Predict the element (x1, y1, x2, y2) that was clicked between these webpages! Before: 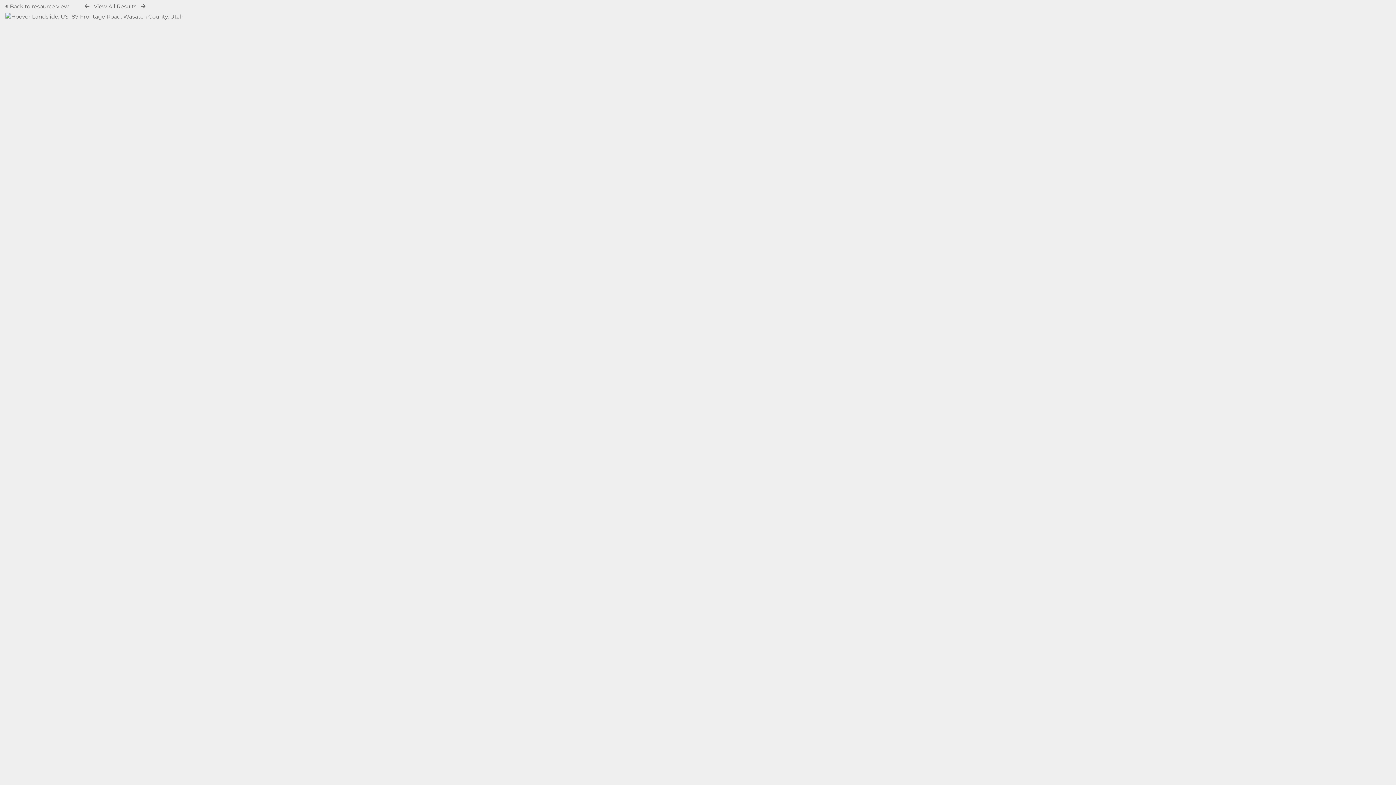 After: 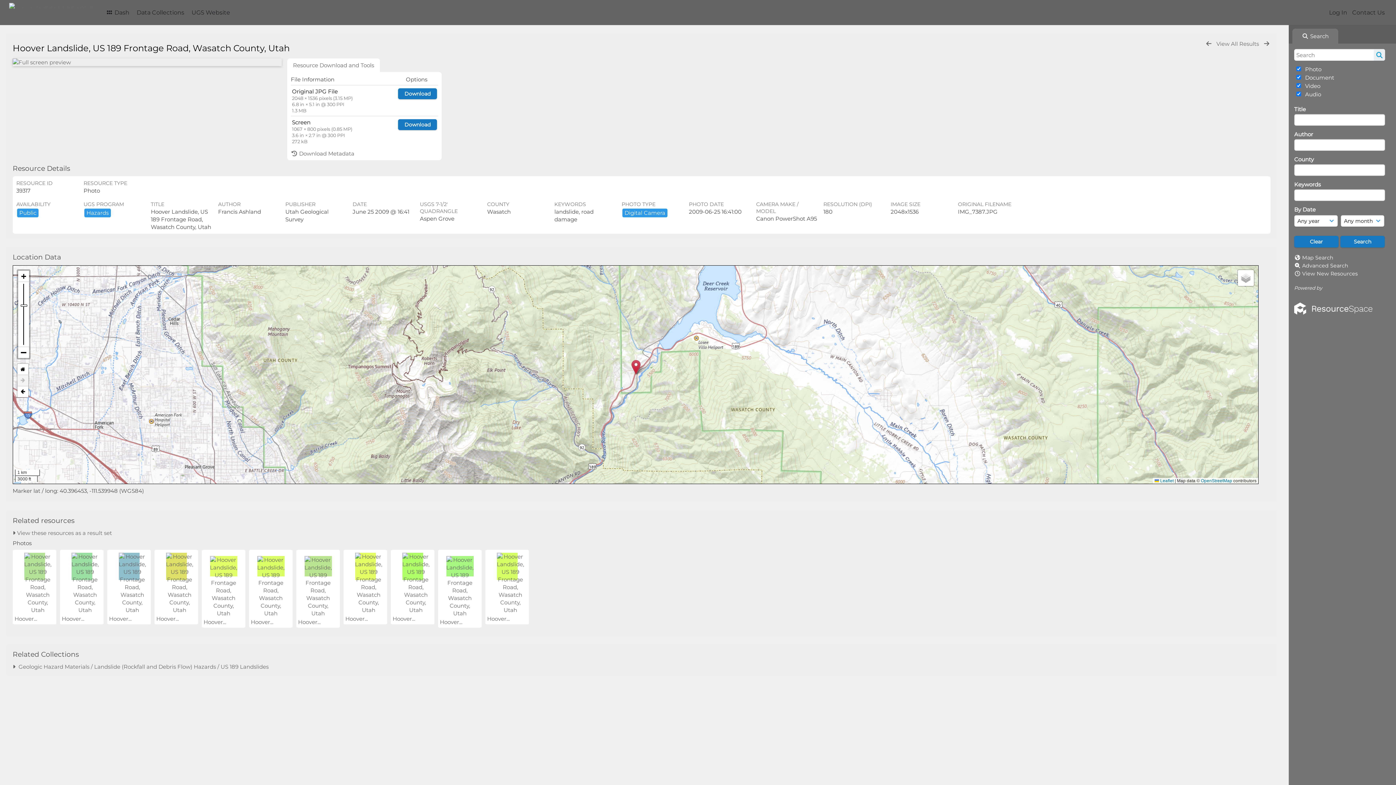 Action: bbox: (5, 2, 70, 9) label:  Back to resource view 